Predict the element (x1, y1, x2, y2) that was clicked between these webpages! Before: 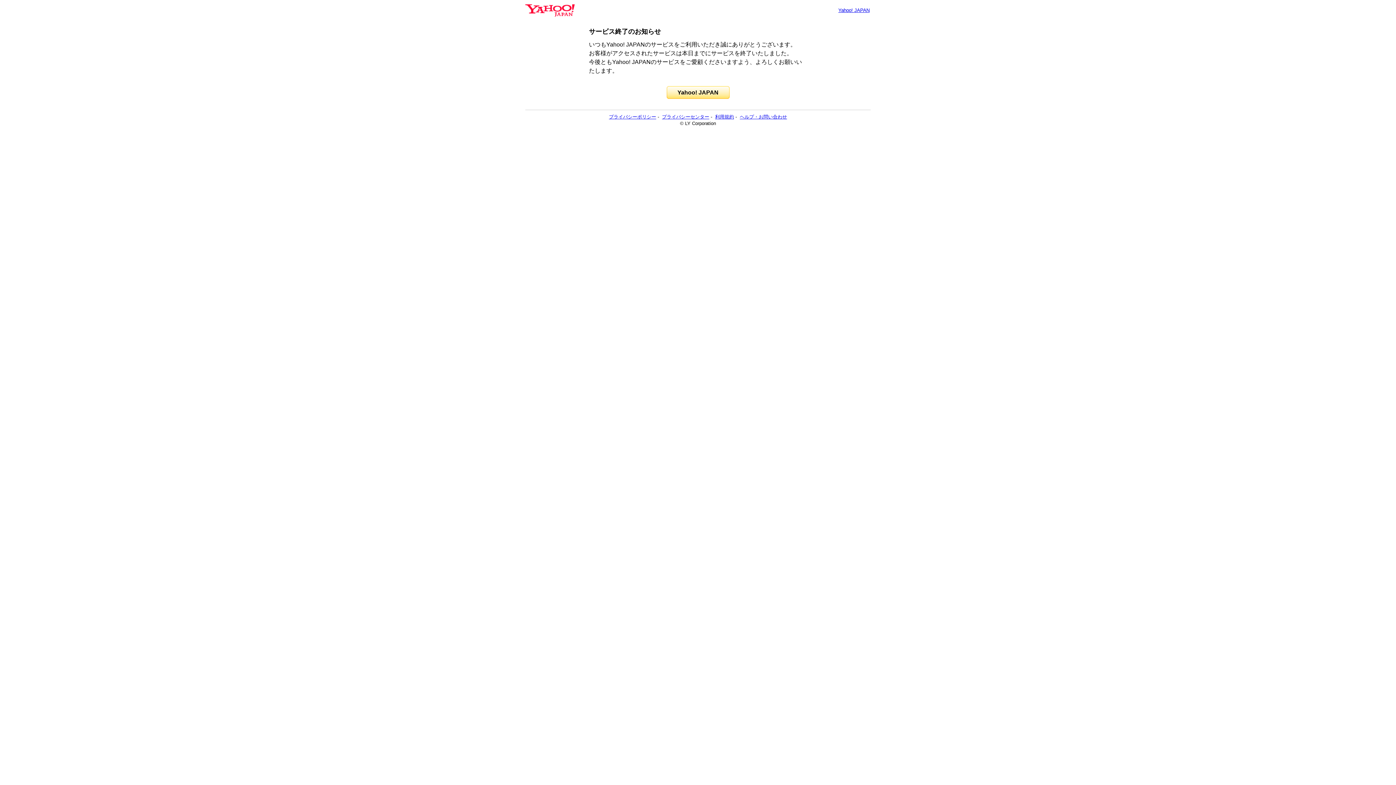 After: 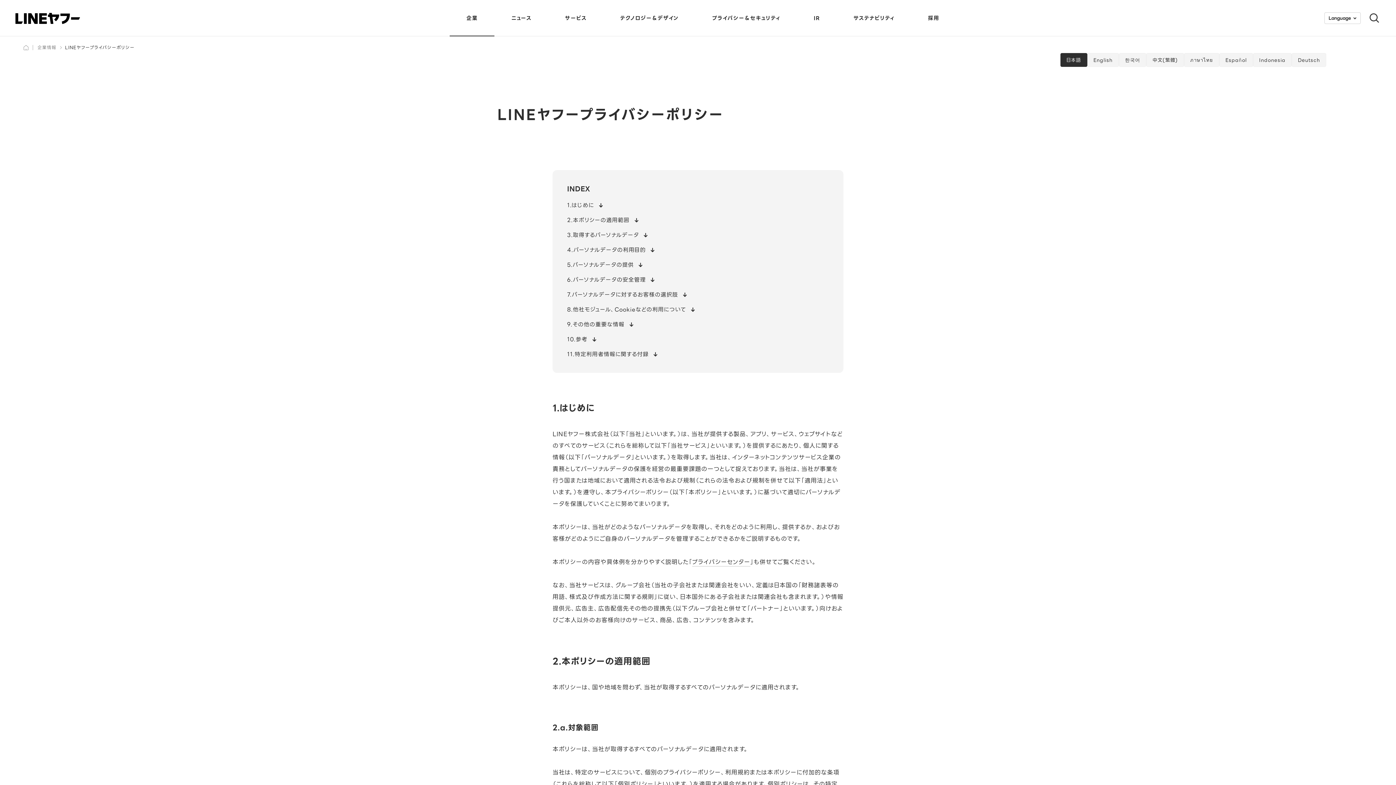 Action: bbox: (609, 114, 656, 119) label: プライバシーポリシー